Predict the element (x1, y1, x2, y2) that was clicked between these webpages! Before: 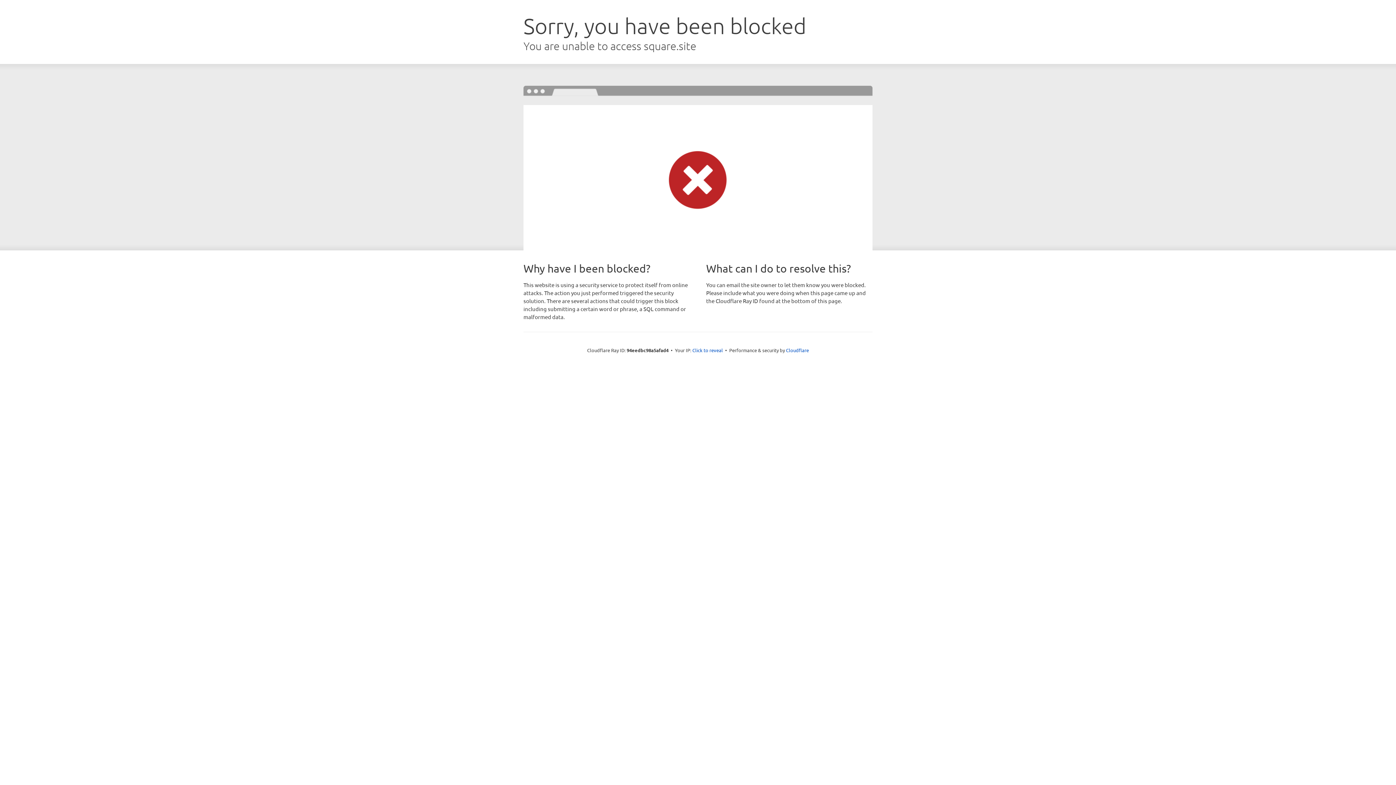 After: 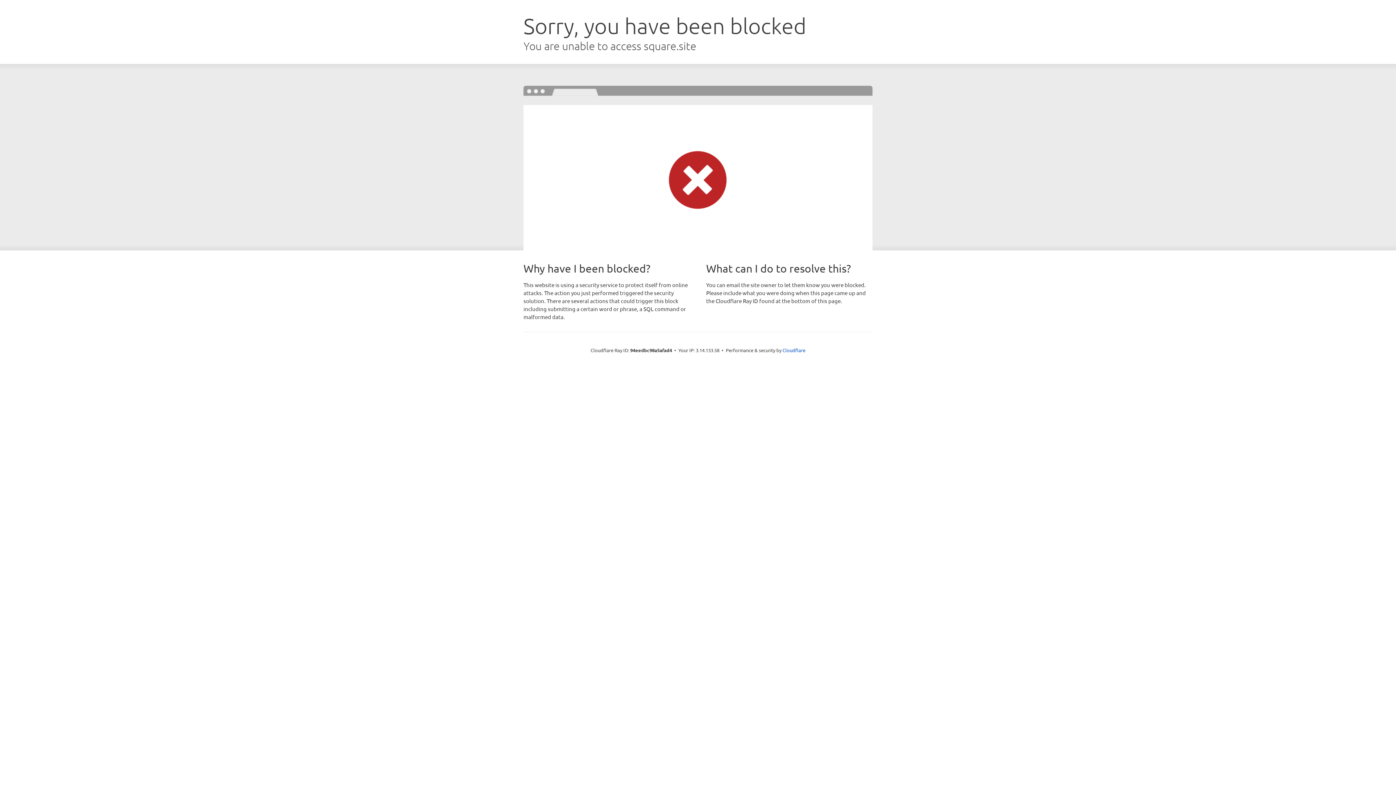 Action: label: Click to reveal bbox: (692, 346, 723, 353)